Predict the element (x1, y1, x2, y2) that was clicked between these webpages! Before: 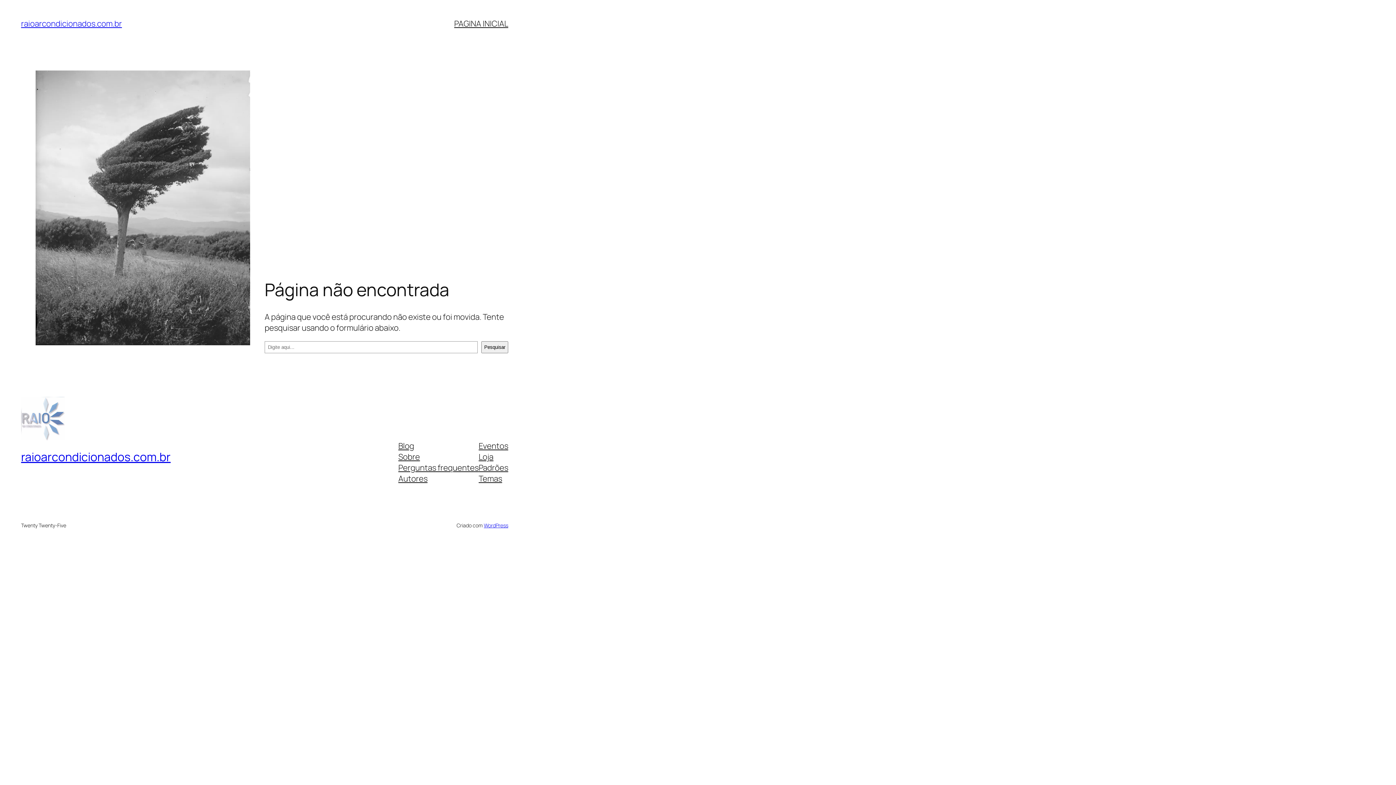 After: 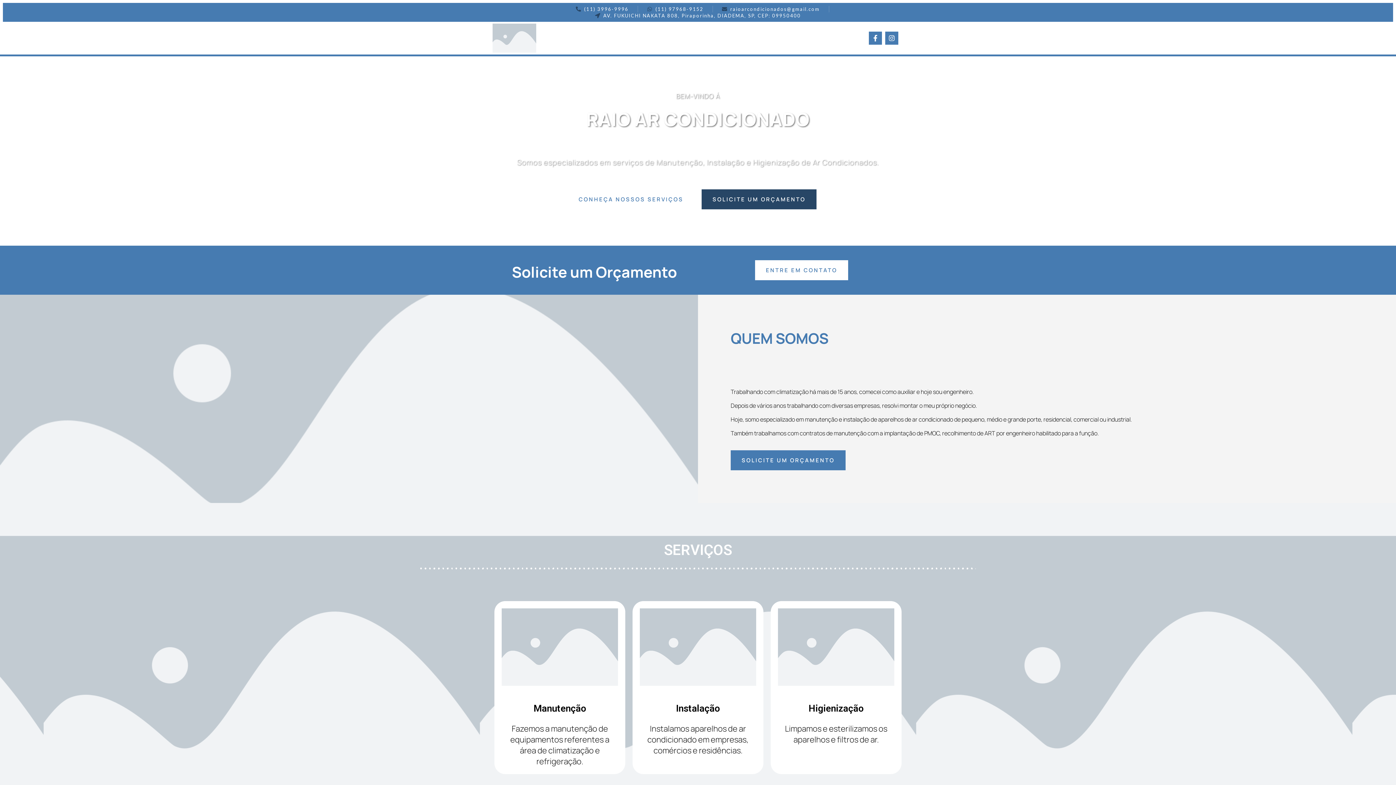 Action: label: PAGINA INICIAL bbox: (454, 18, 508, 29)